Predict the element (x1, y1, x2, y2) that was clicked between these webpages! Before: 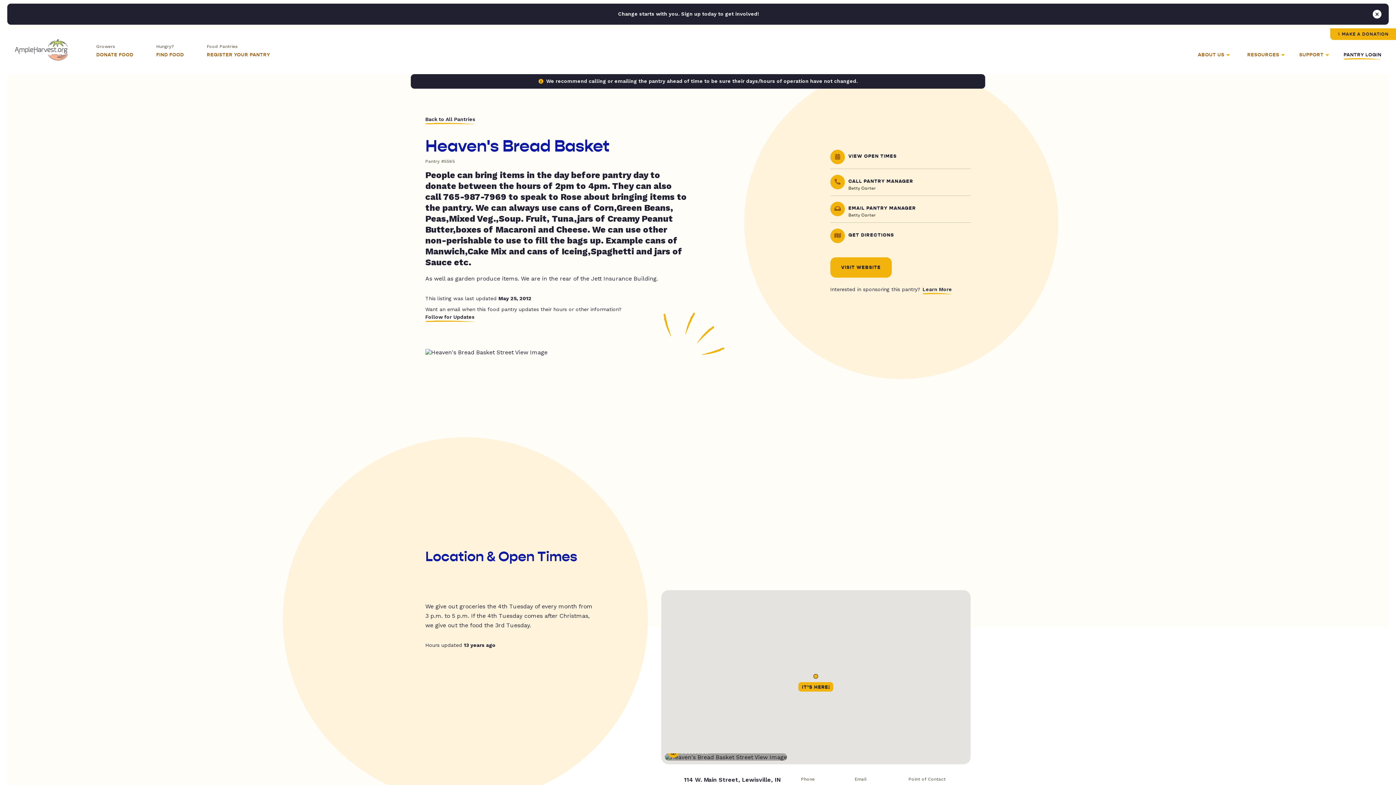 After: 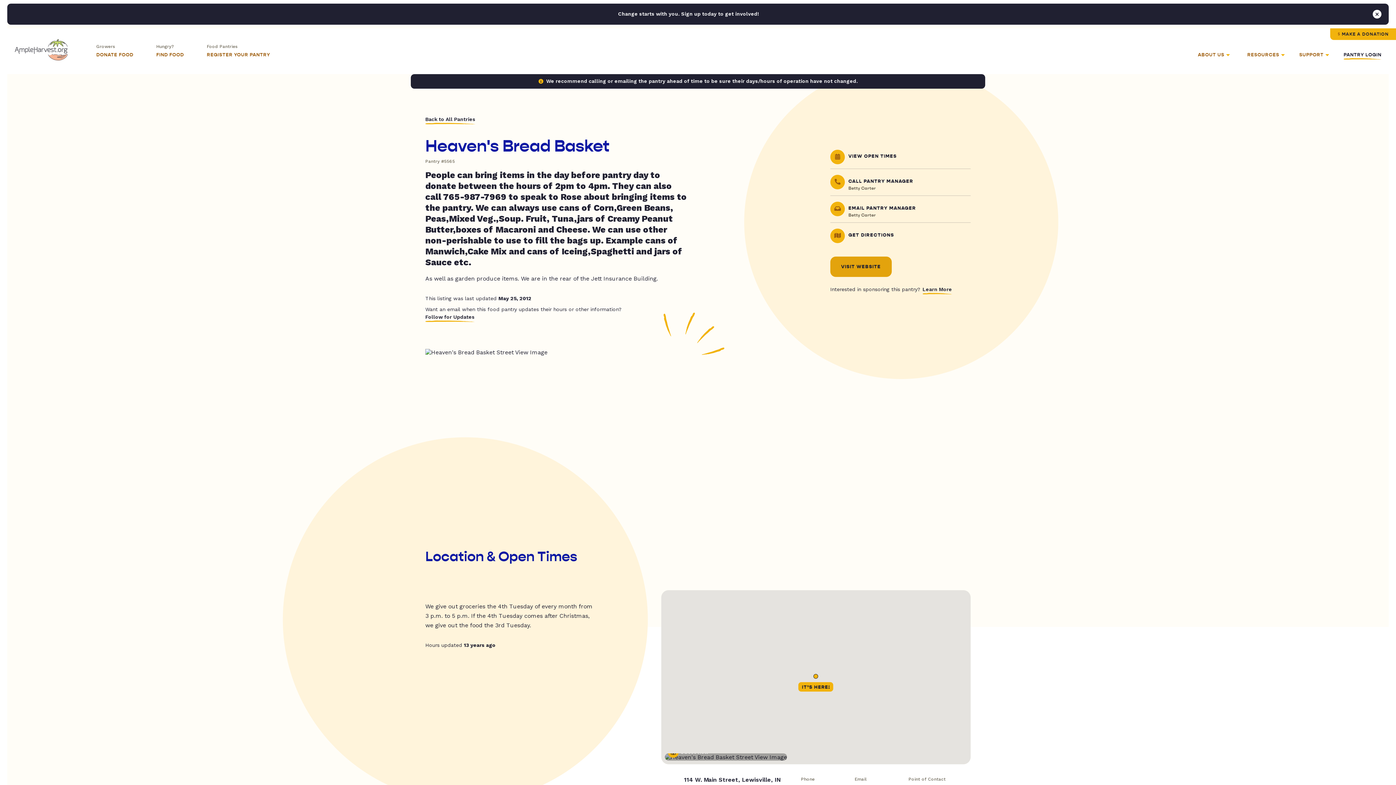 Action: bbox: (830, 257, 891, 277) label: VISIT WEBSITE